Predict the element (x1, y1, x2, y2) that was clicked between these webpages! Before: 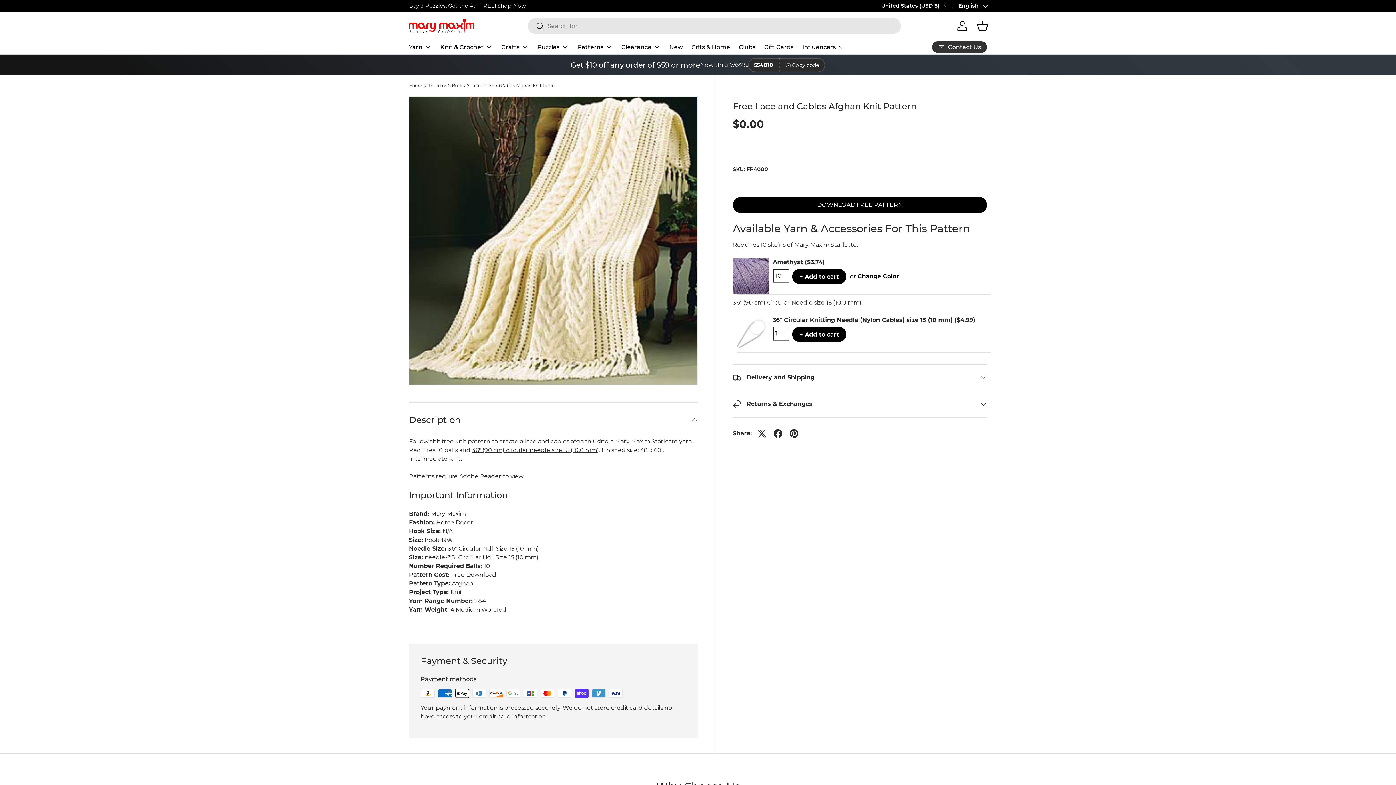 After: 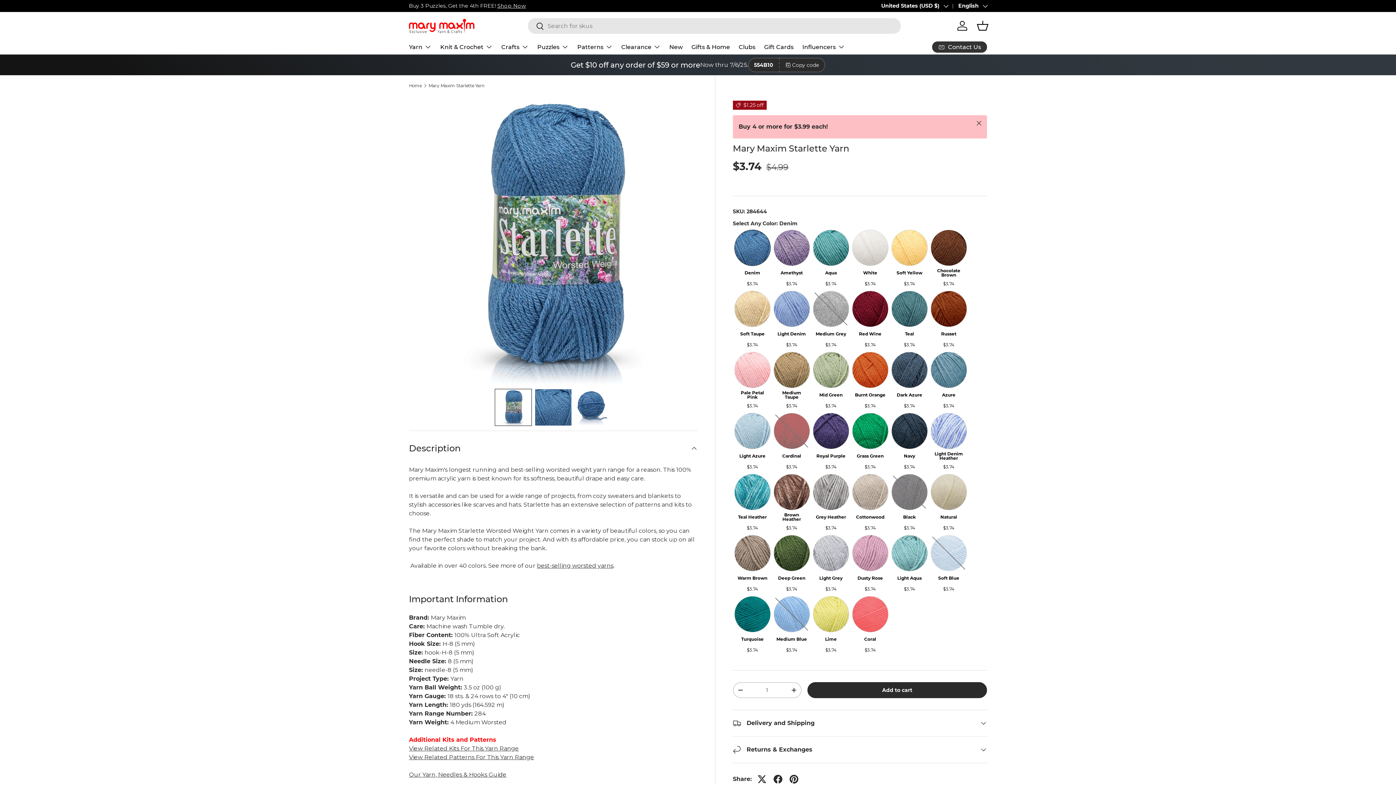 Action: bbox: (615, 438, 692, 445) label: Mary Maxim Starlette yarn